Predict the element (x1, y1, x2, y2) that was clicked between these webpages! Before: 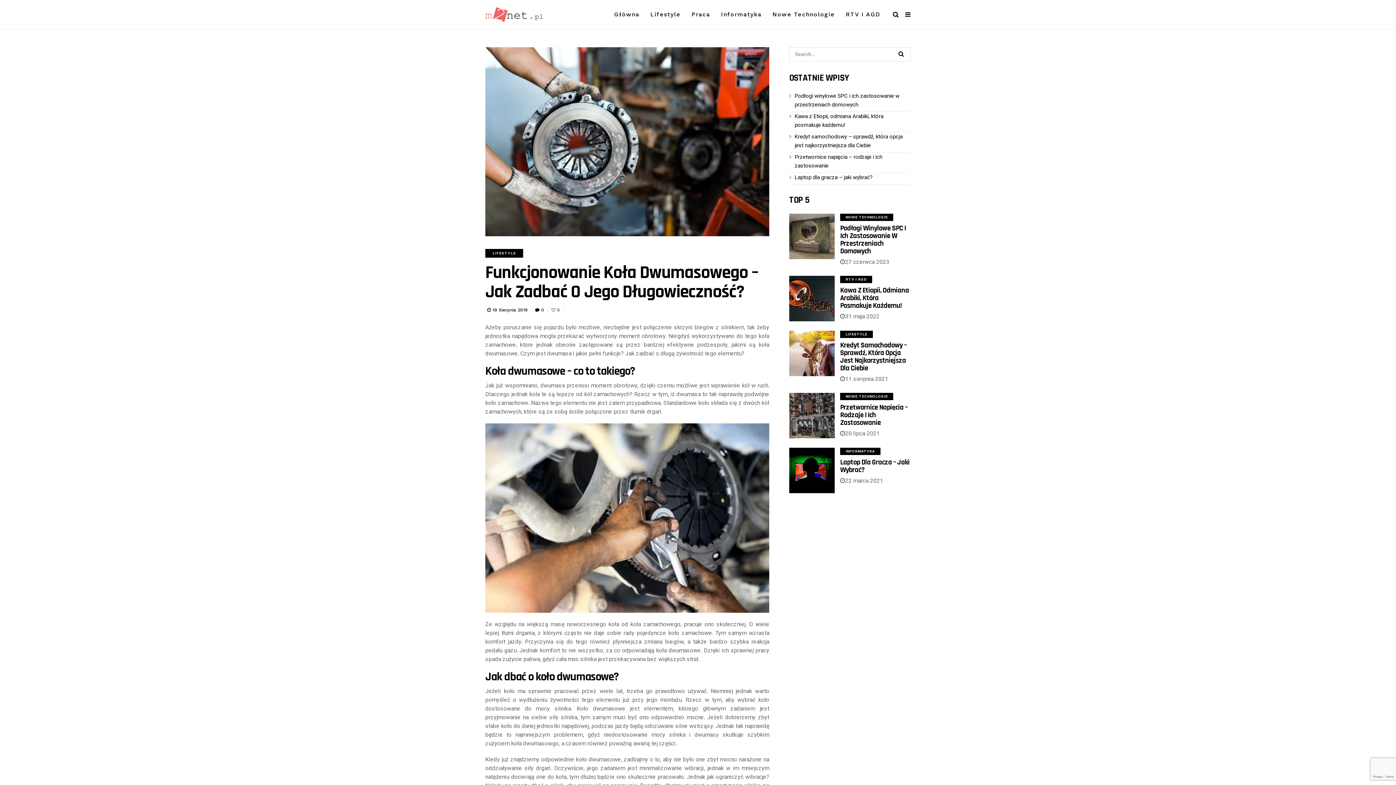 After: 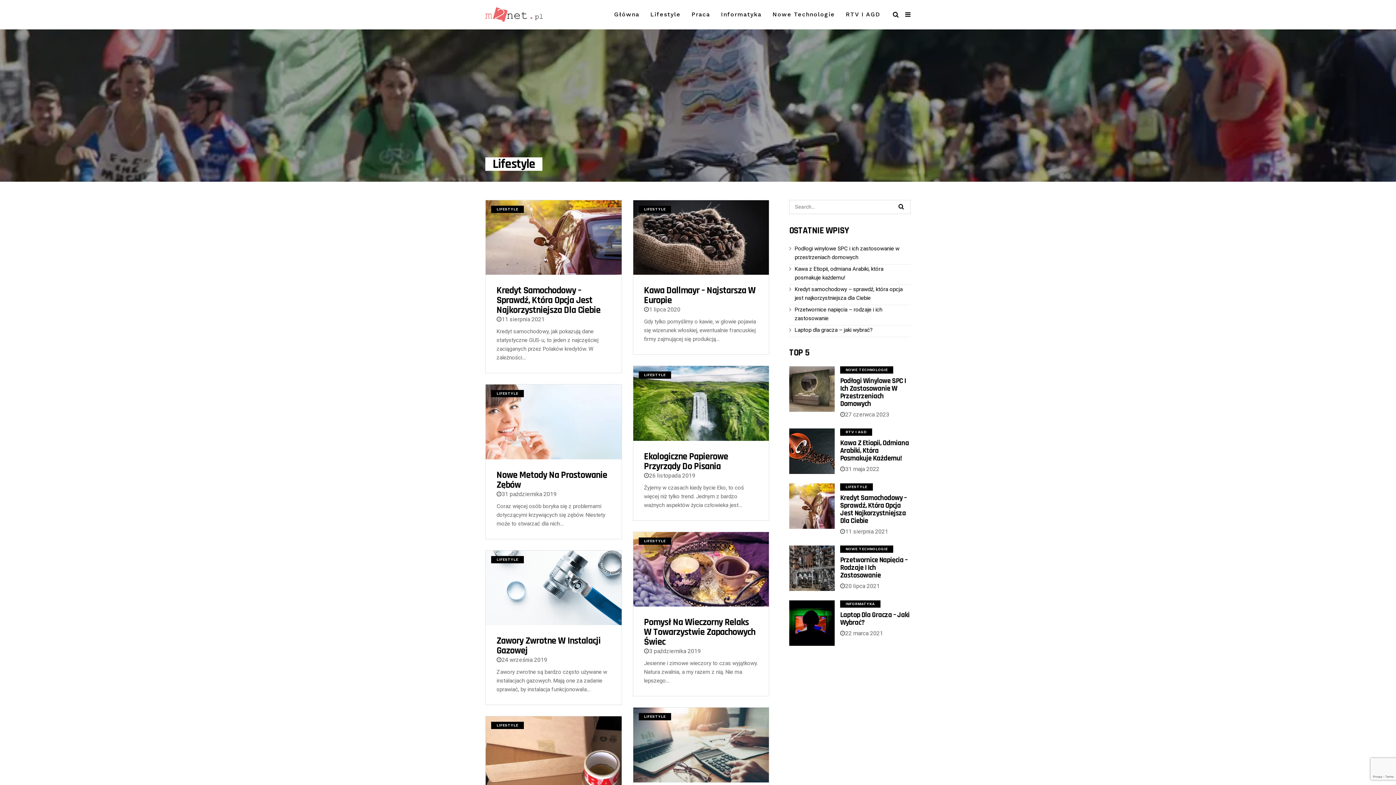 Action: label: LIFESTYLE bbox: (840, 330, 872, 338)